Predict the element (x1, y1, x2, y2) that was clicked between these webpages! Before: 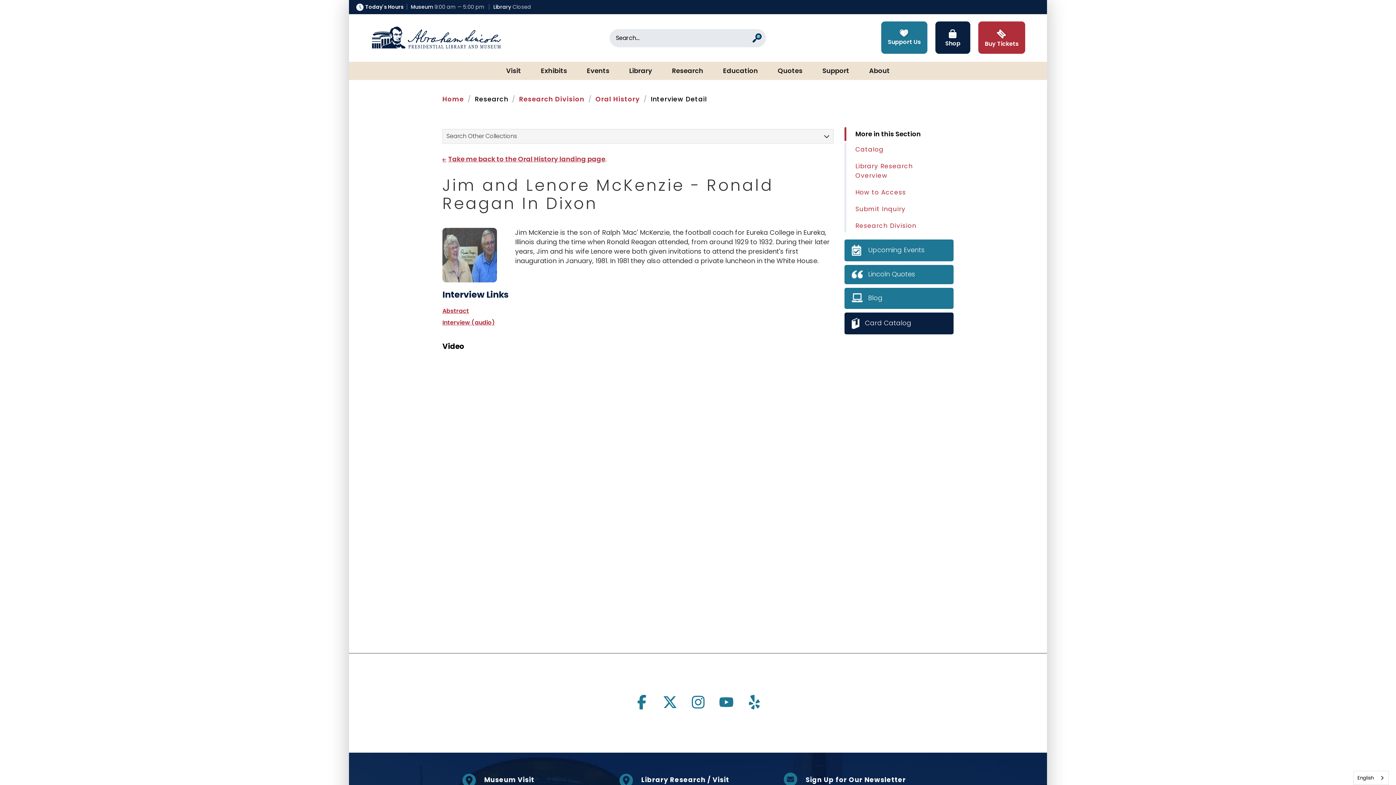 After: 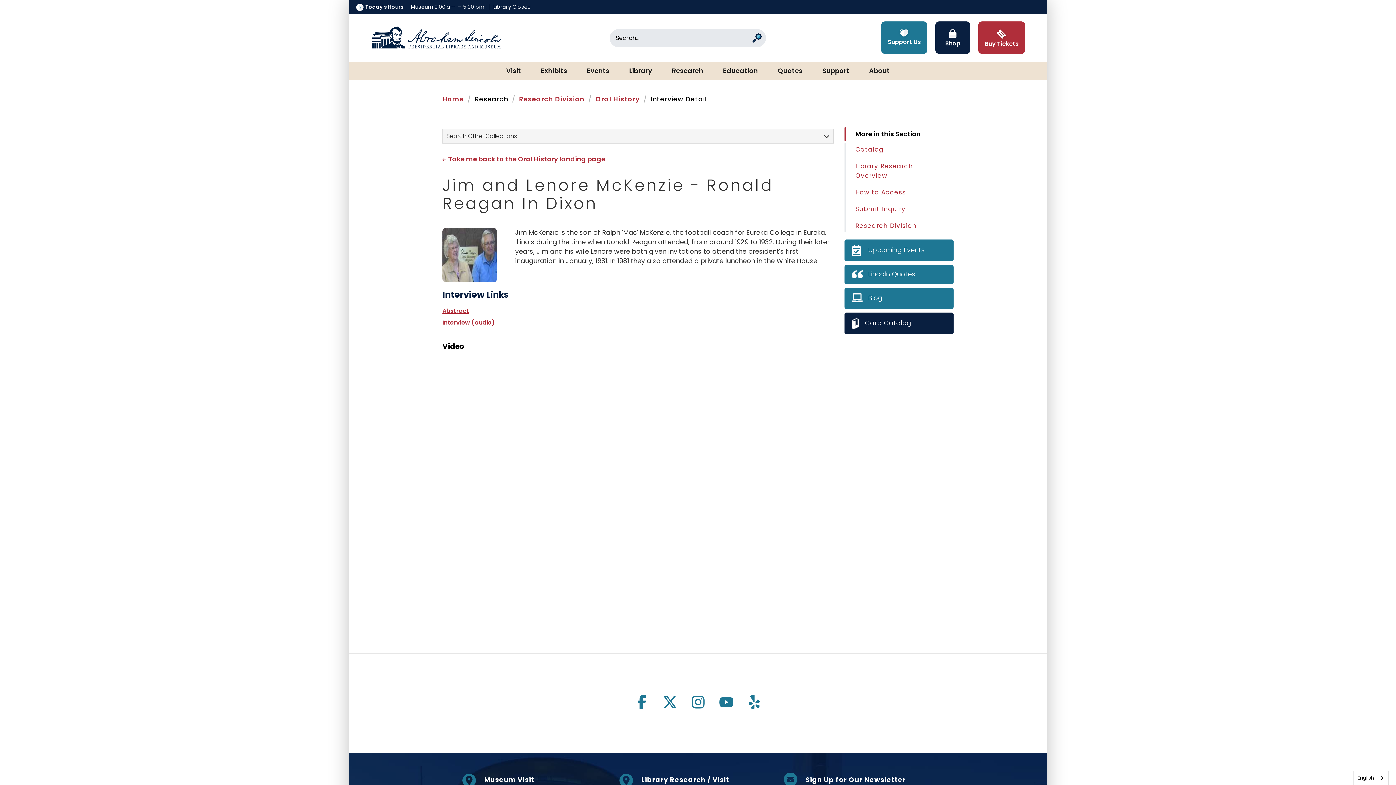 Action: label: Visit us on twitter bbox: (662, 695, 677, 709)